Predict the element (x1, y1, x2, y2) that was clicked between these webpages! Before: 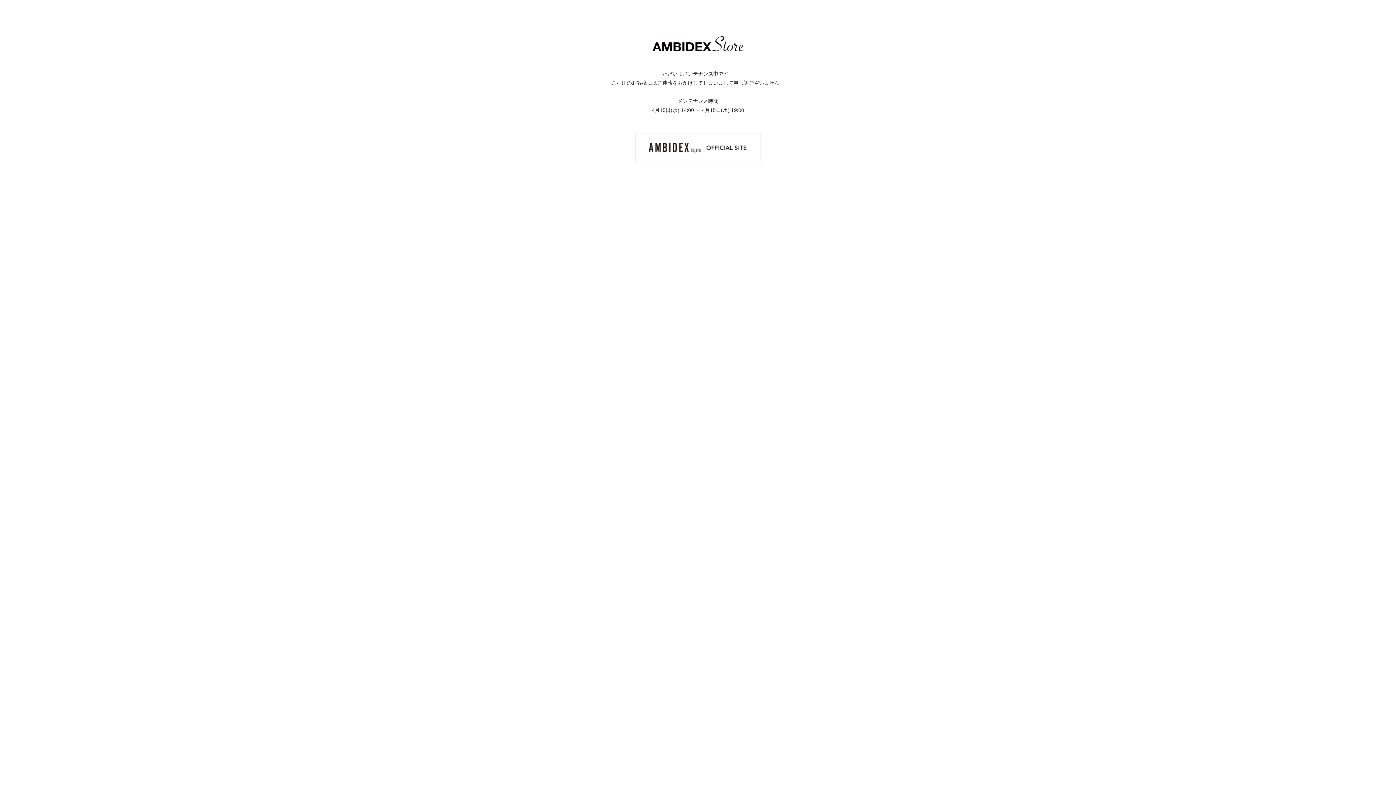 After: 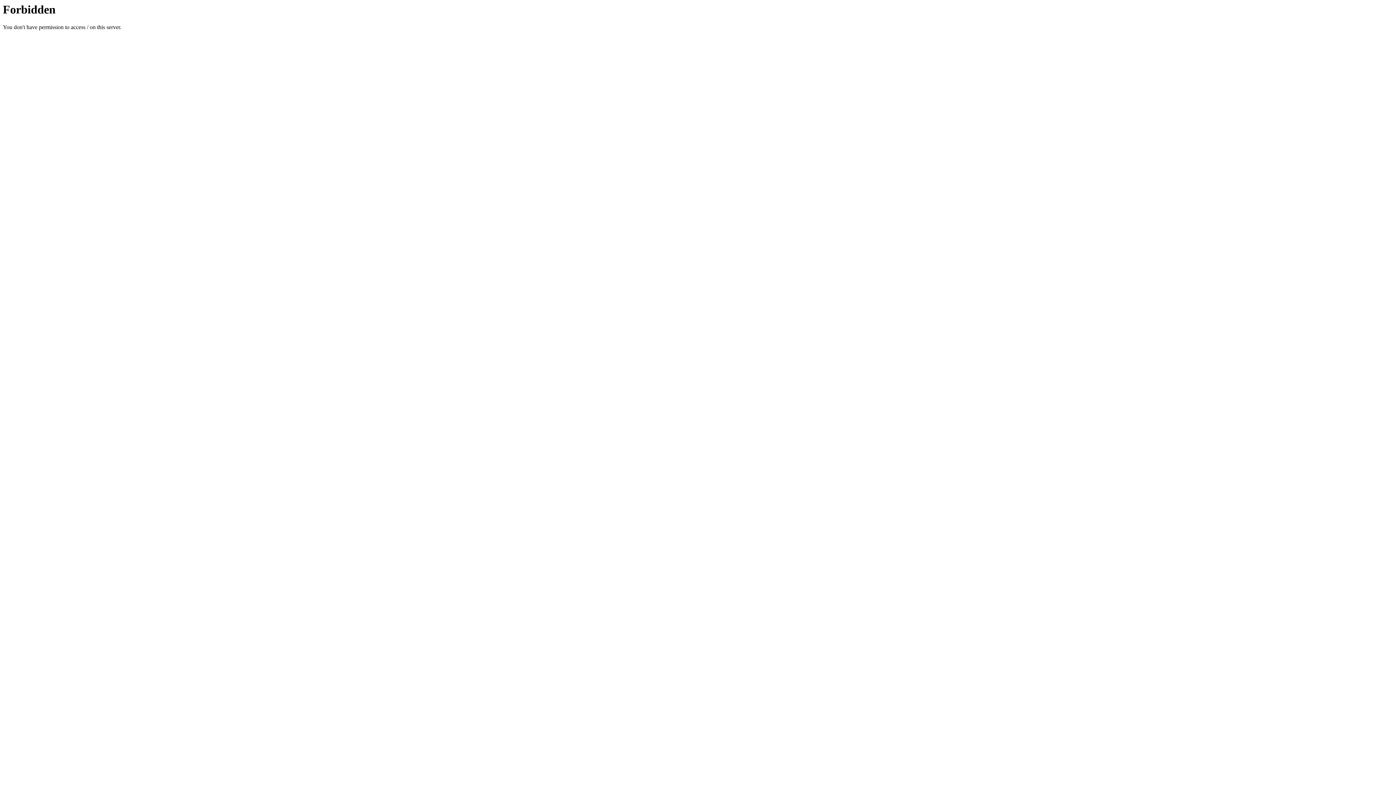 Action: bbox: (635, 144, 760, 150)